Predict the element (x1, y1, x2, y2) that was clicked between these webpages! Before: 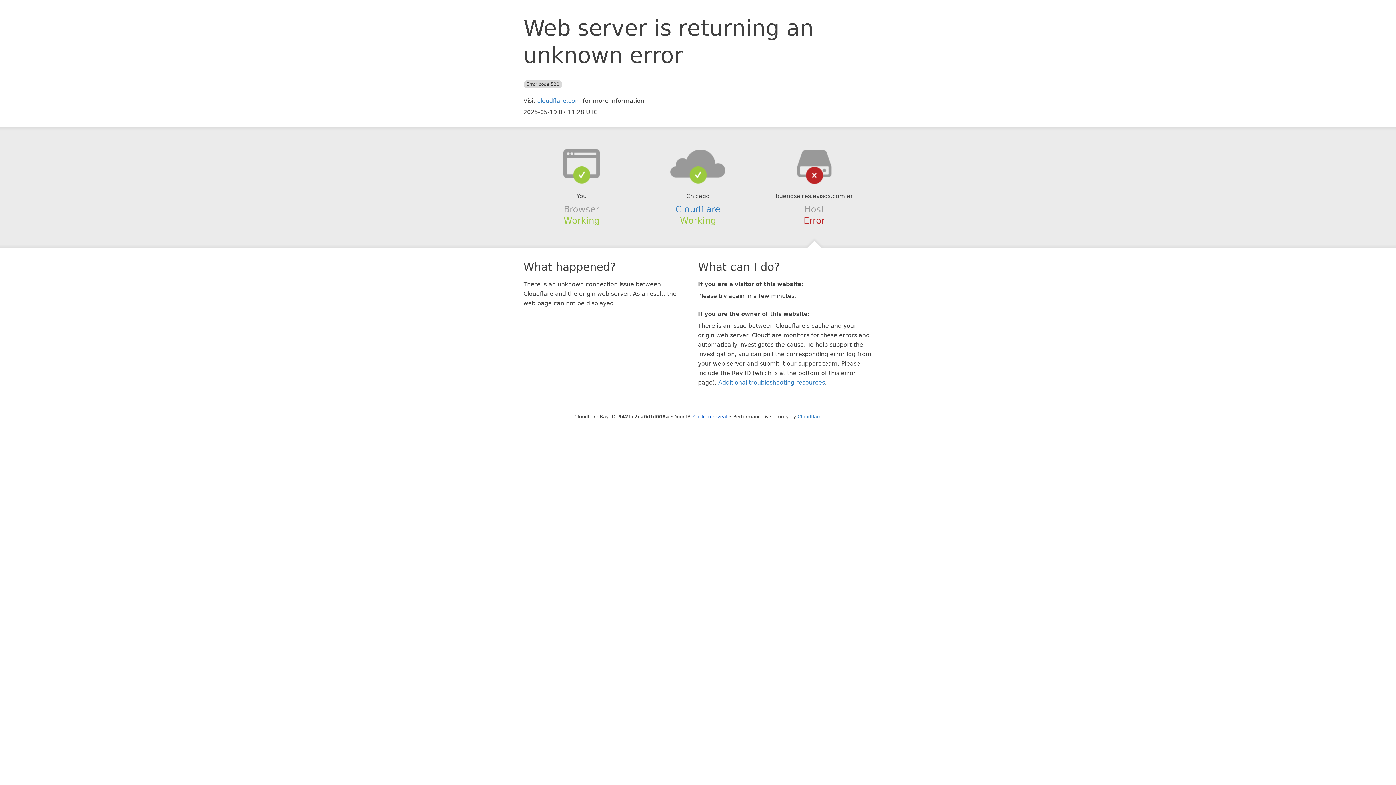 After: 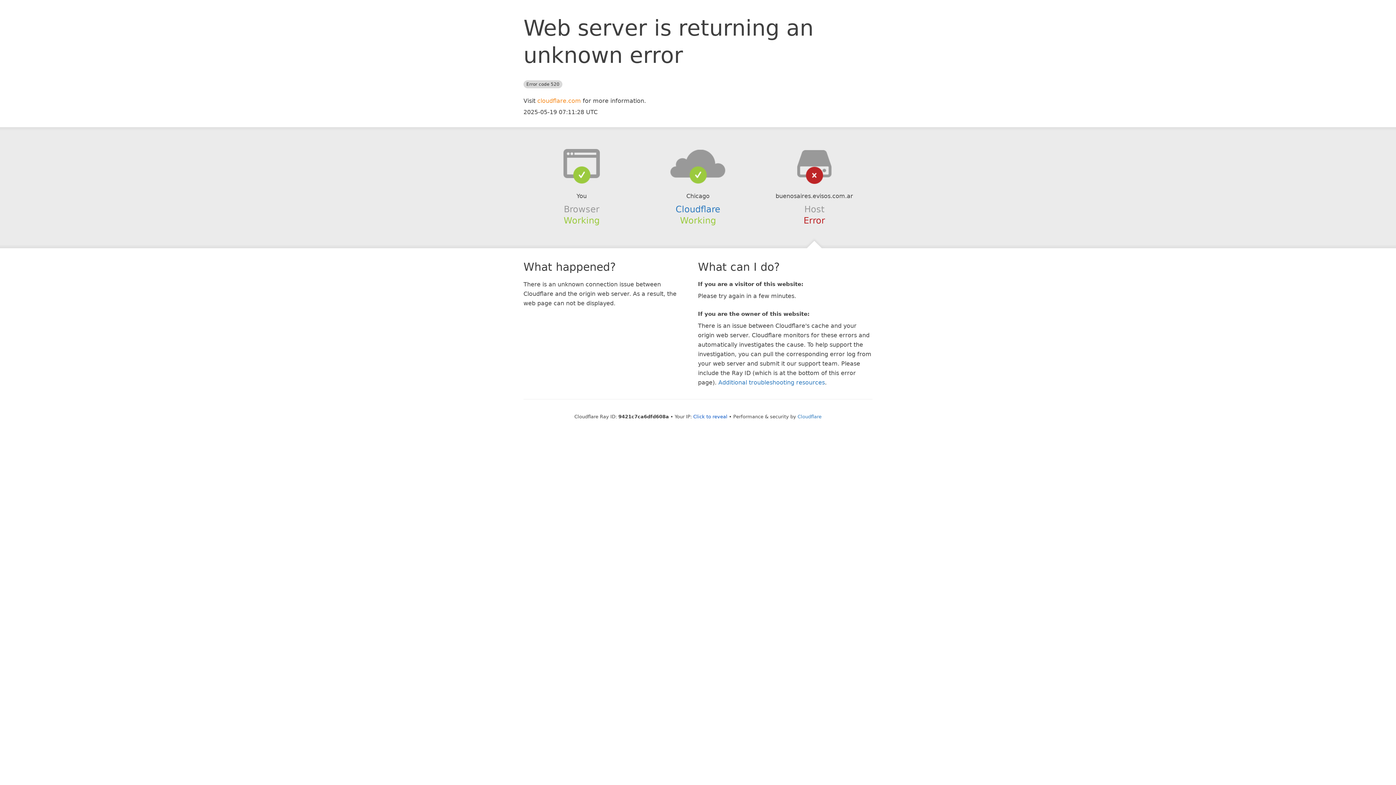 Action: bbox: (537, 97, 581, 104) label: cloudflare.com